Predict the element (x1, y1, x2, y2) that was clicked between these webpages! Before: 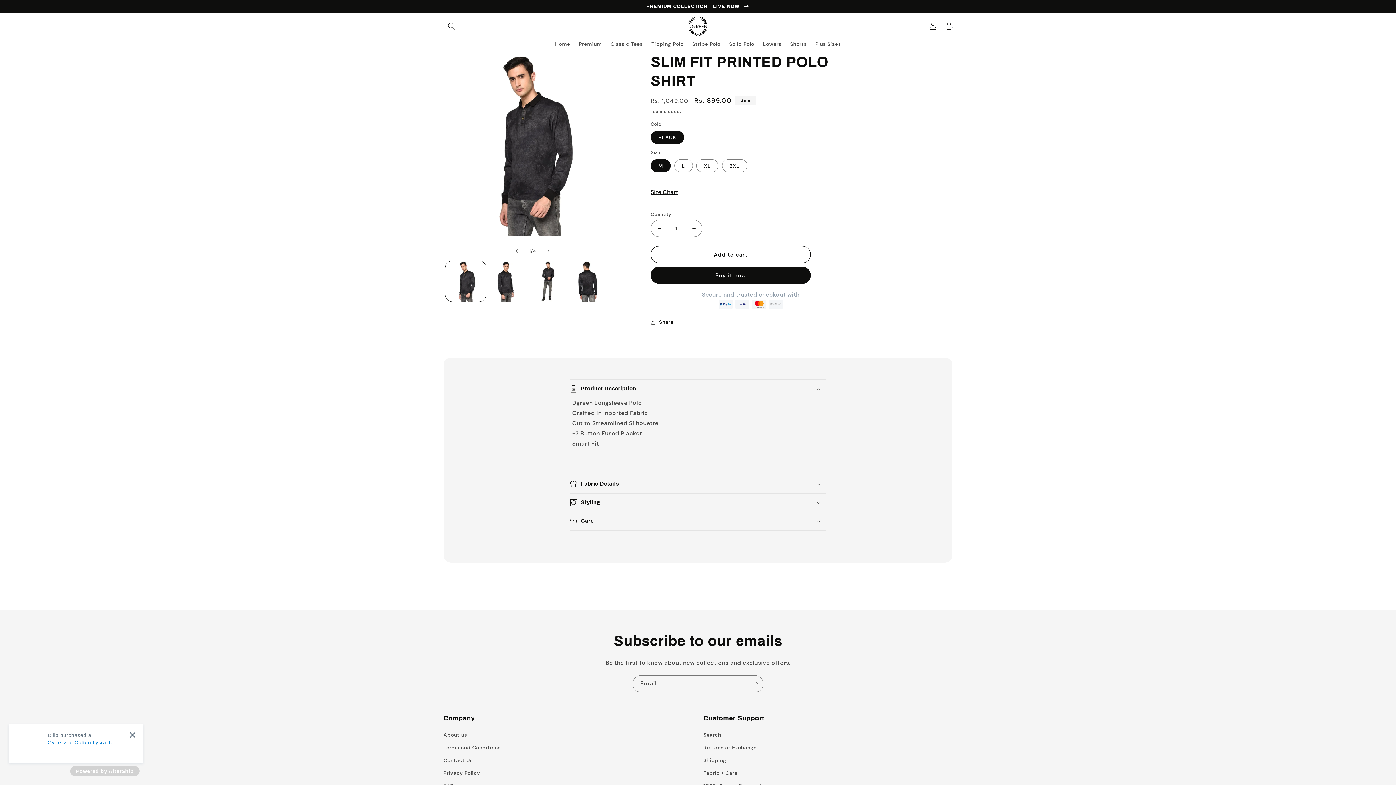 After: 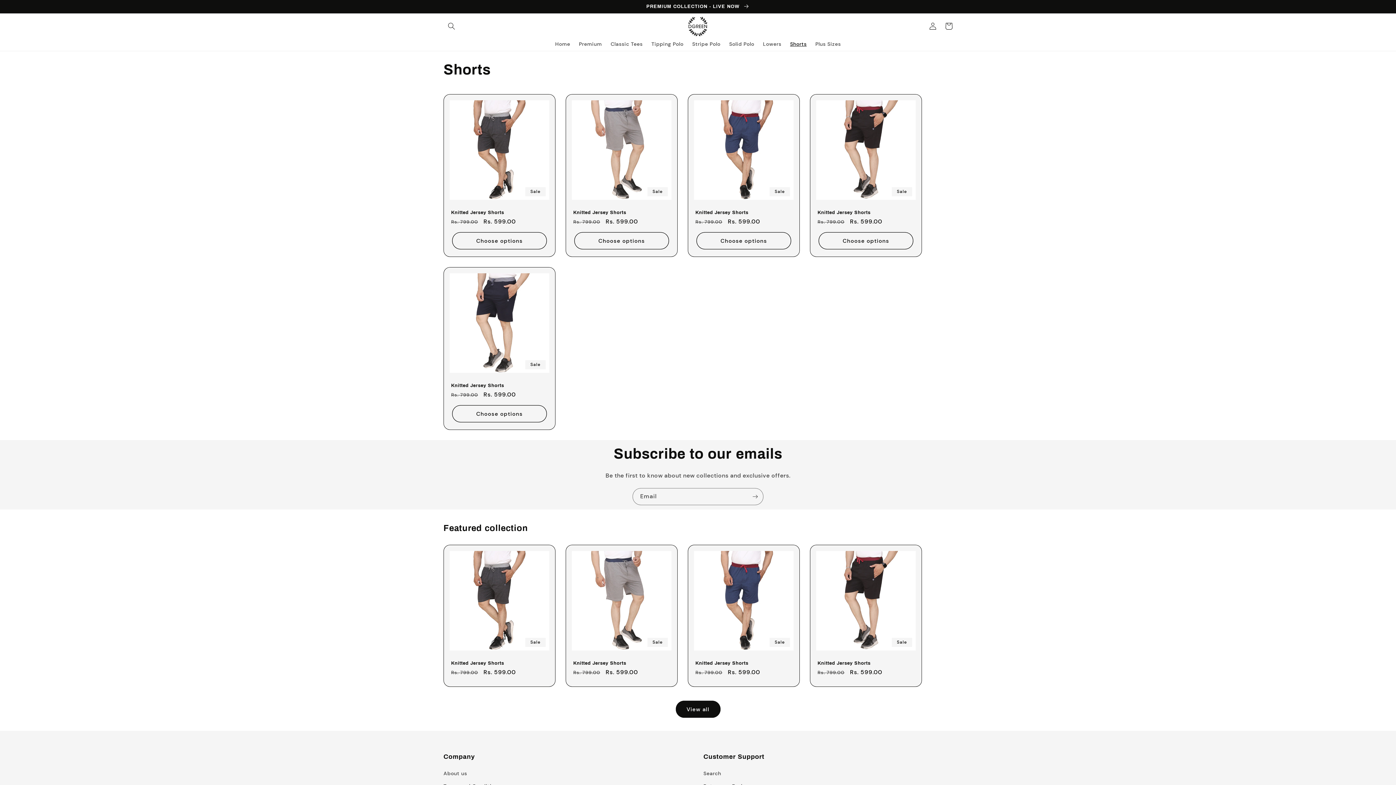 Action: bbox: (785, 38, 811, 50) label: Shorts